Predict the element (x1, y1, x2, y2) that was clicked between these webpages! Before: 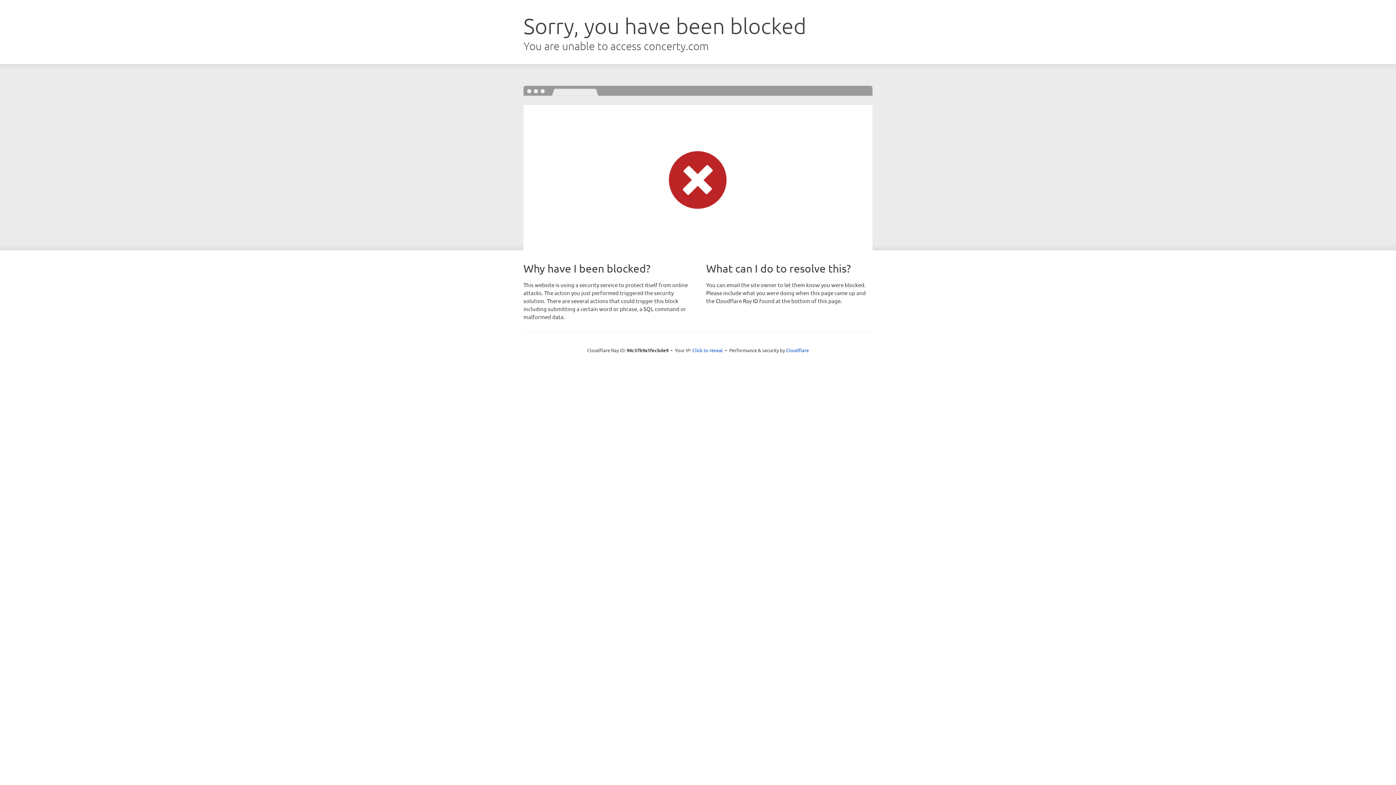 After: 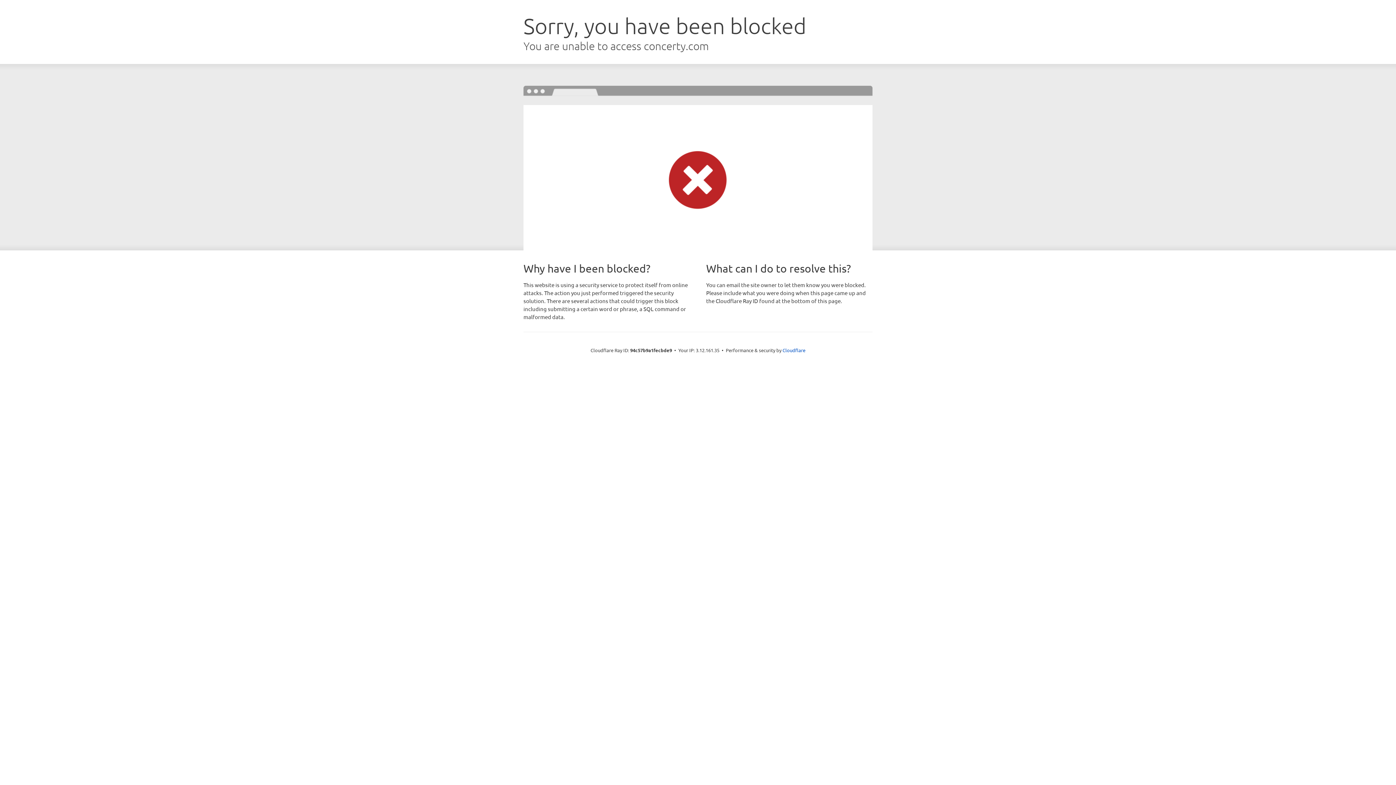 Action: label: Click to reveal bbox: (692, 346, 723, 353)